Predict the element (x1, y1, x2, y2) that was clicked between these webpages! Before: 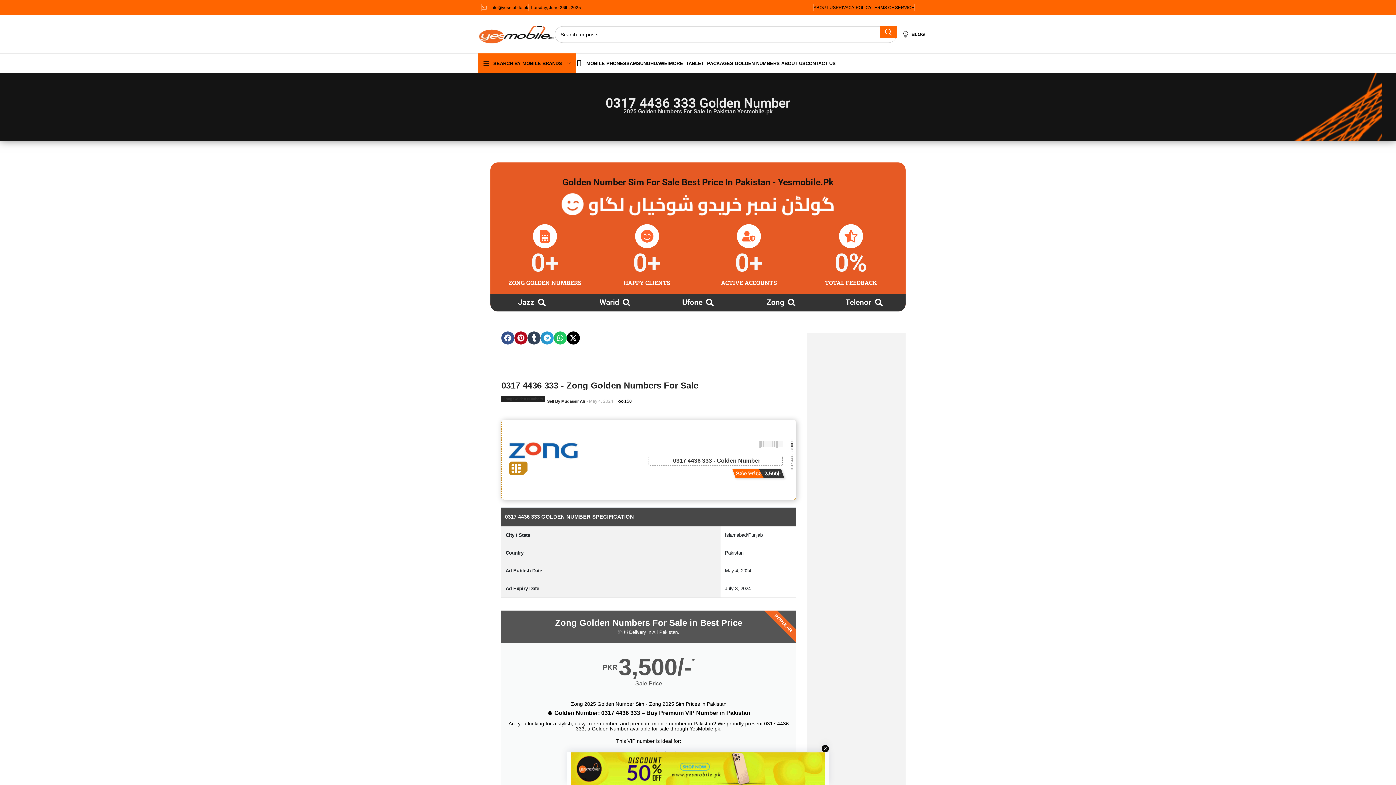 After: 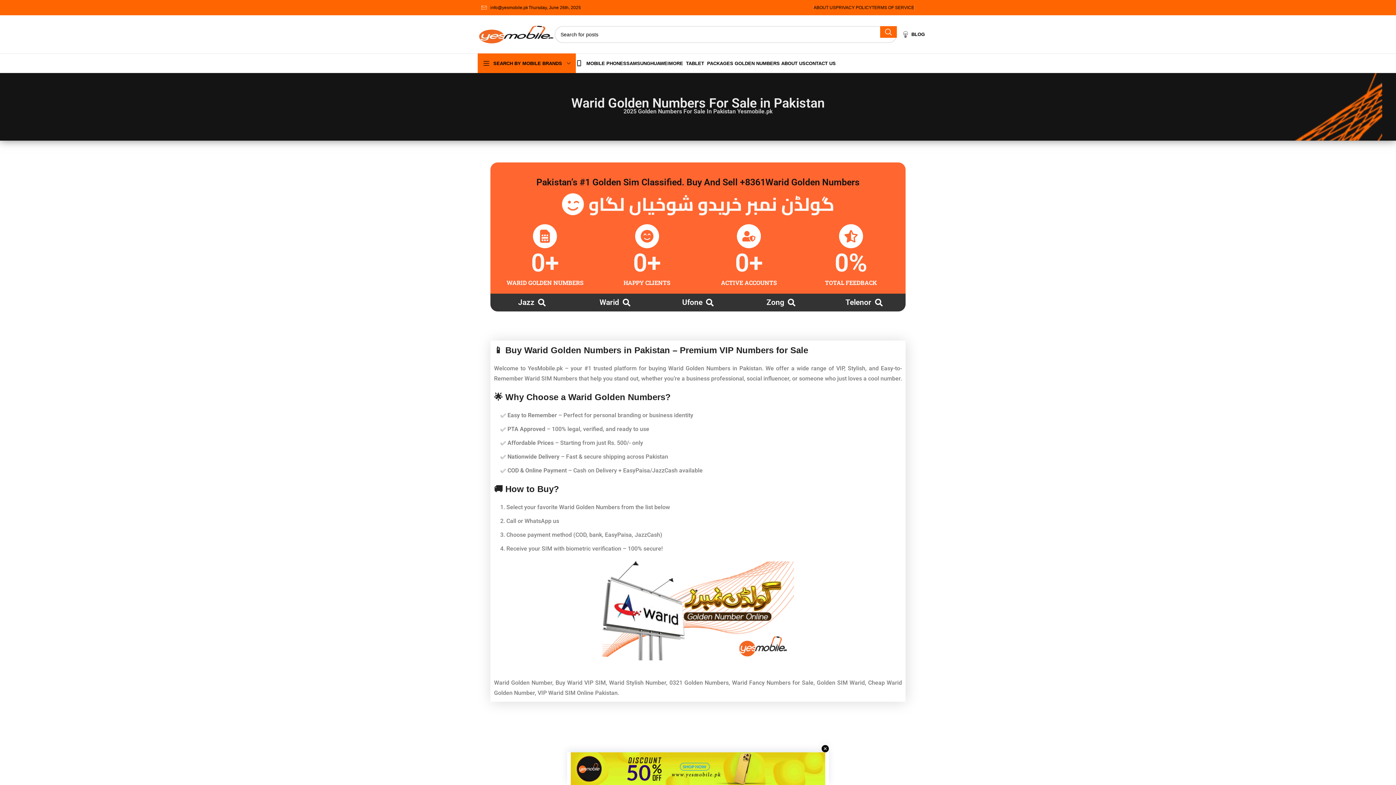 Action: bbox: (599, 298, 619, 306) label: Warid